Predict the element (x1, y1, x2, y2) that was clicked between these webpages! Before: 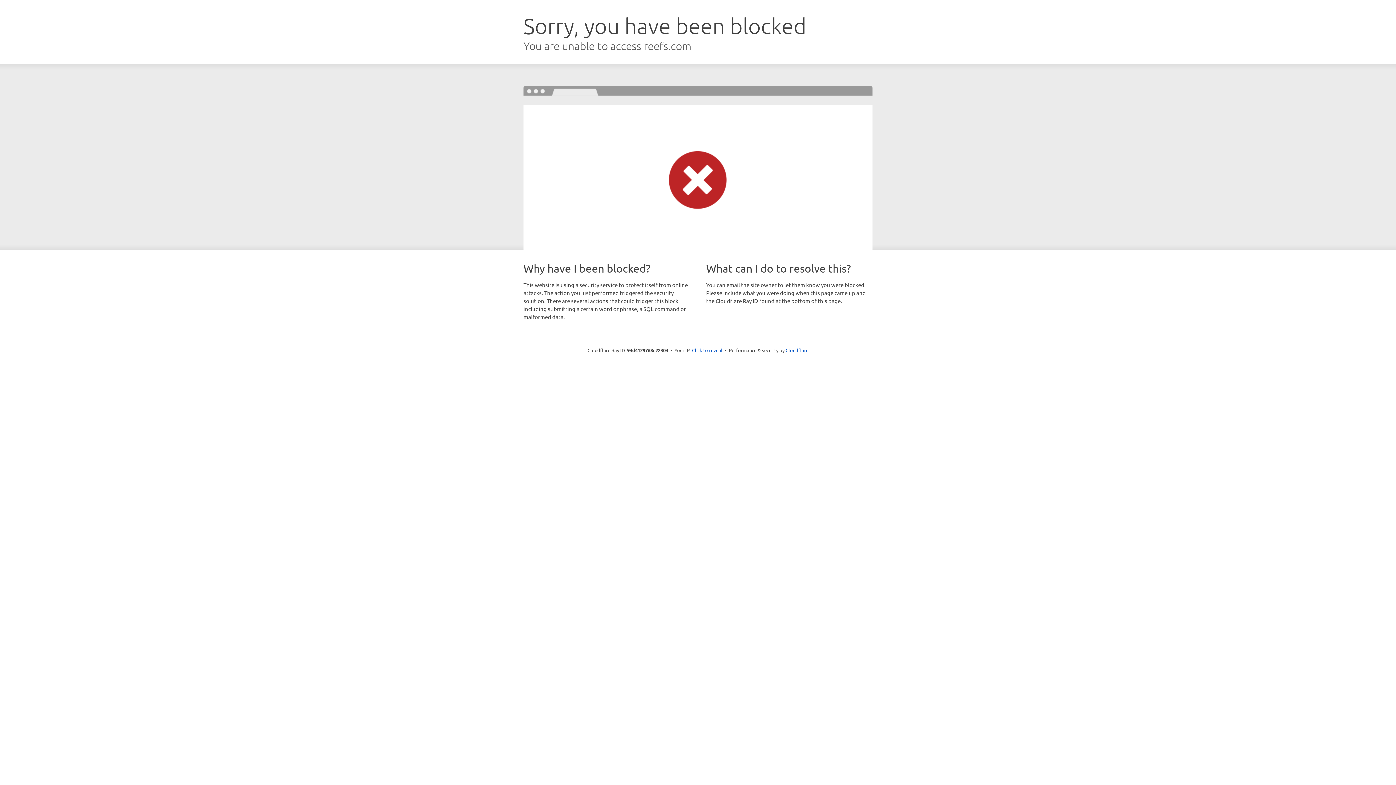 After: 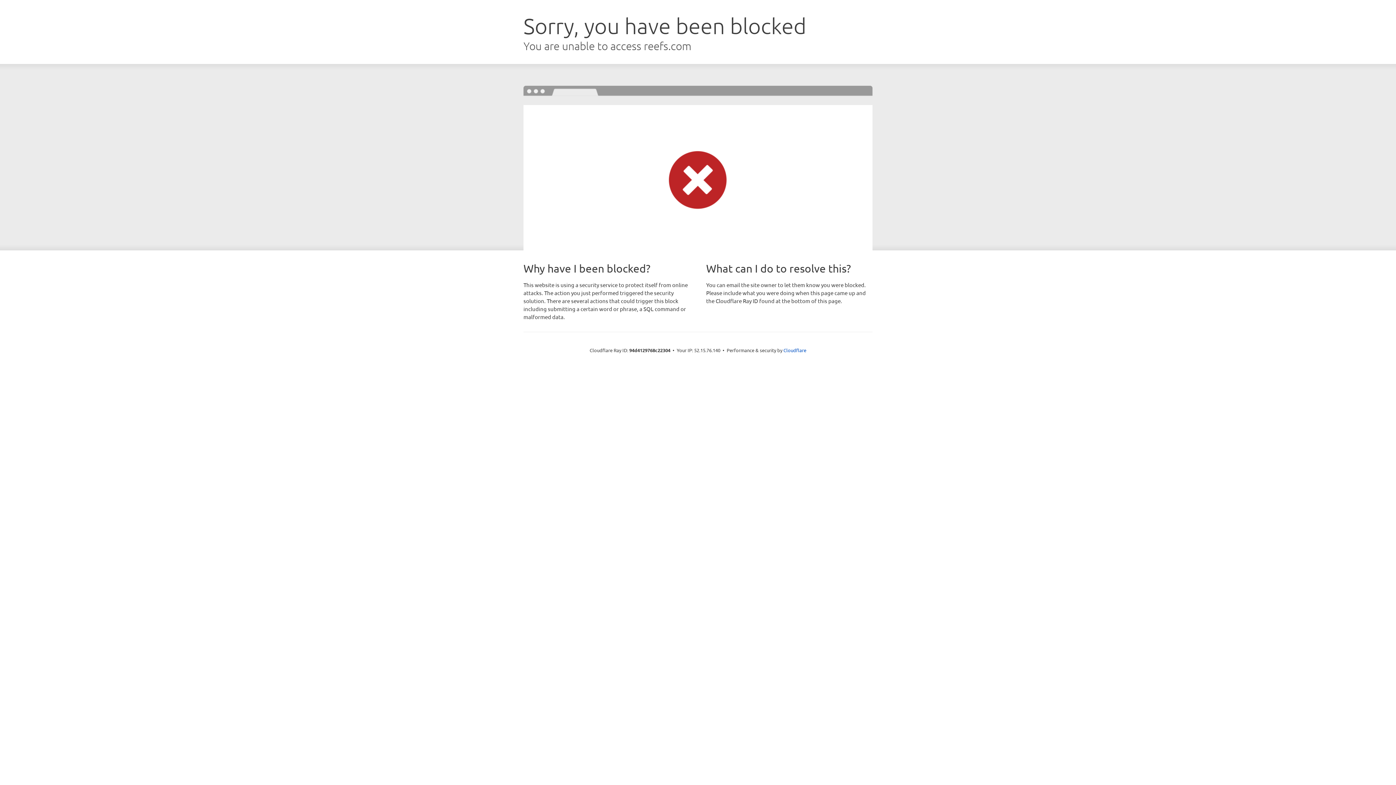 Action: label: Click to reveal bbox: (692, 346, 722, 353)